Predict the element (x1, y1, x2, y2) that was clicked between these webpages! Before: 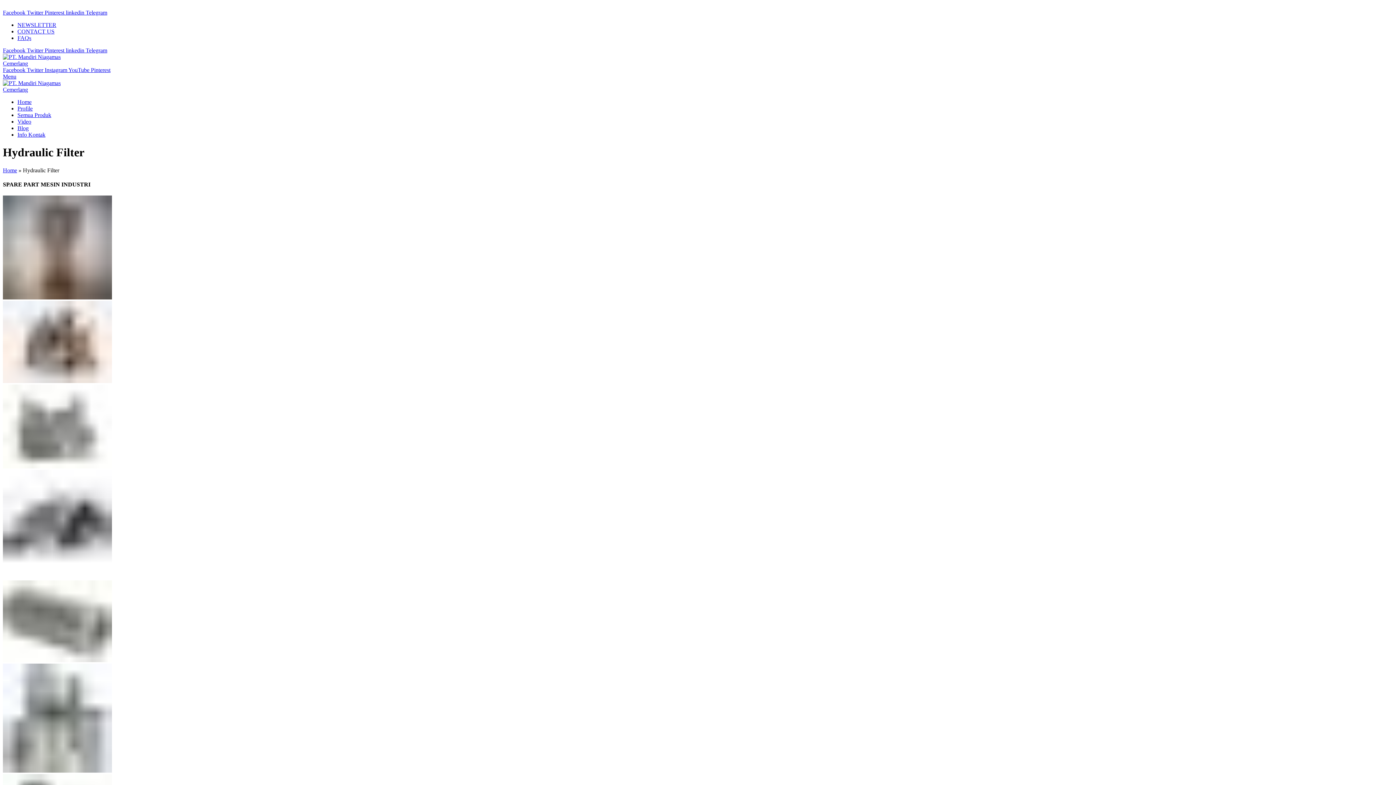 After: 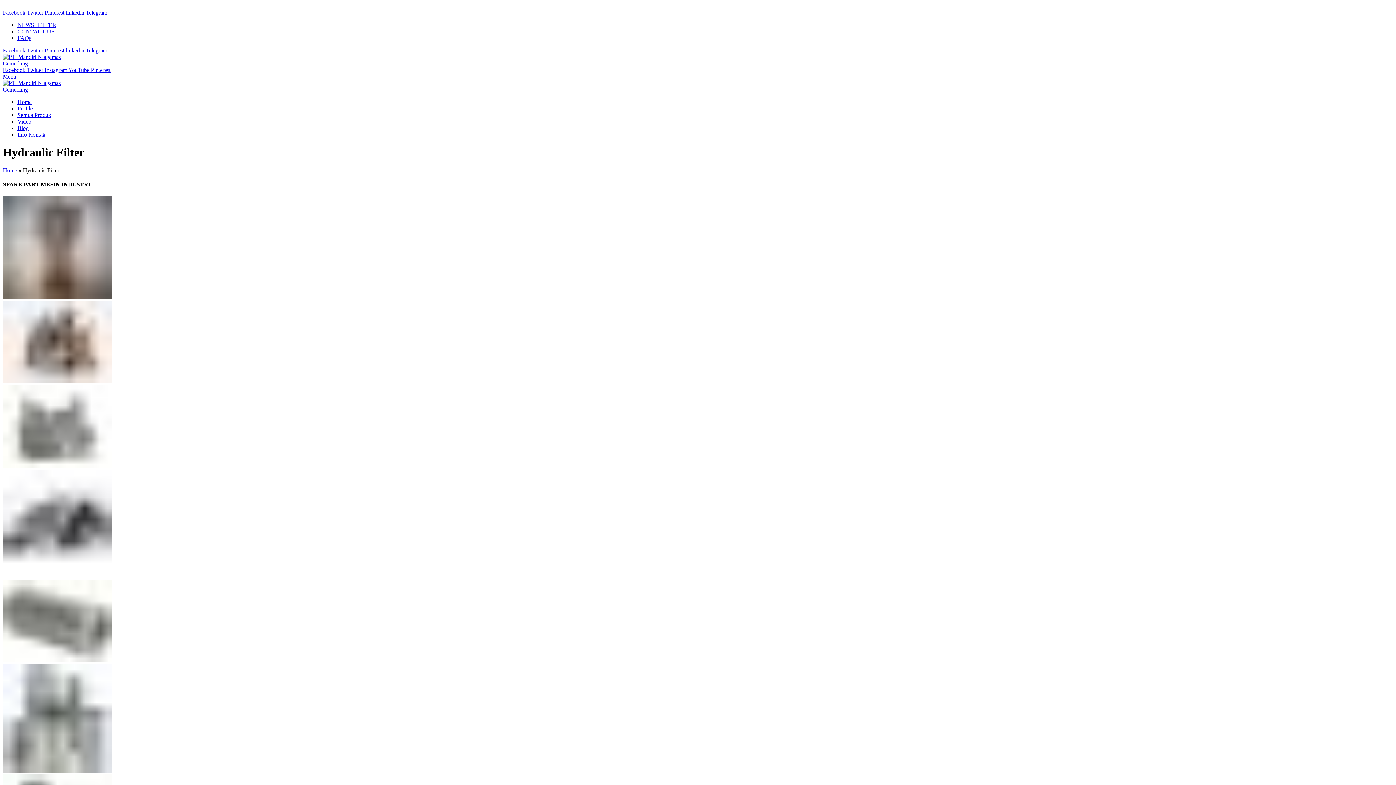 Action: label: Telegram bbox: (85, 47, 107, 53)